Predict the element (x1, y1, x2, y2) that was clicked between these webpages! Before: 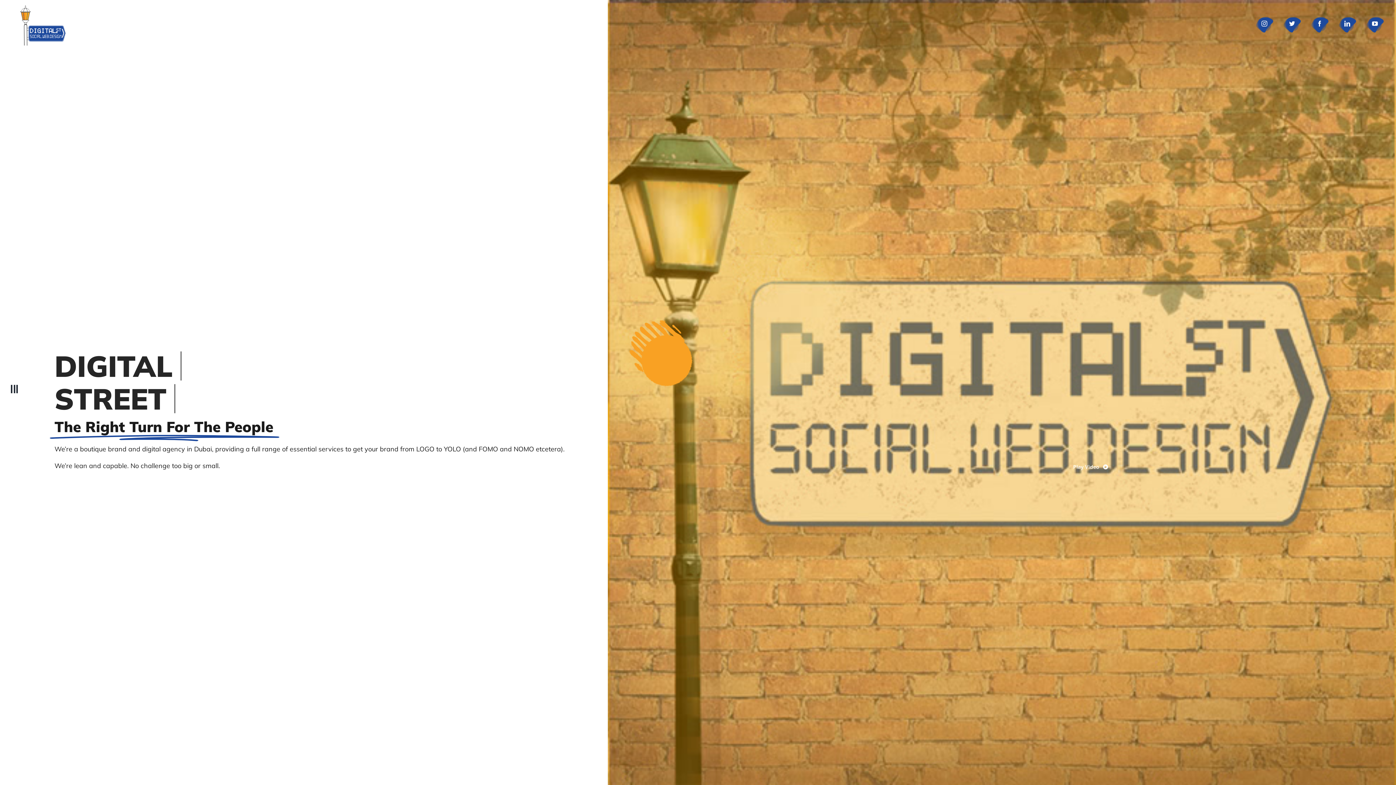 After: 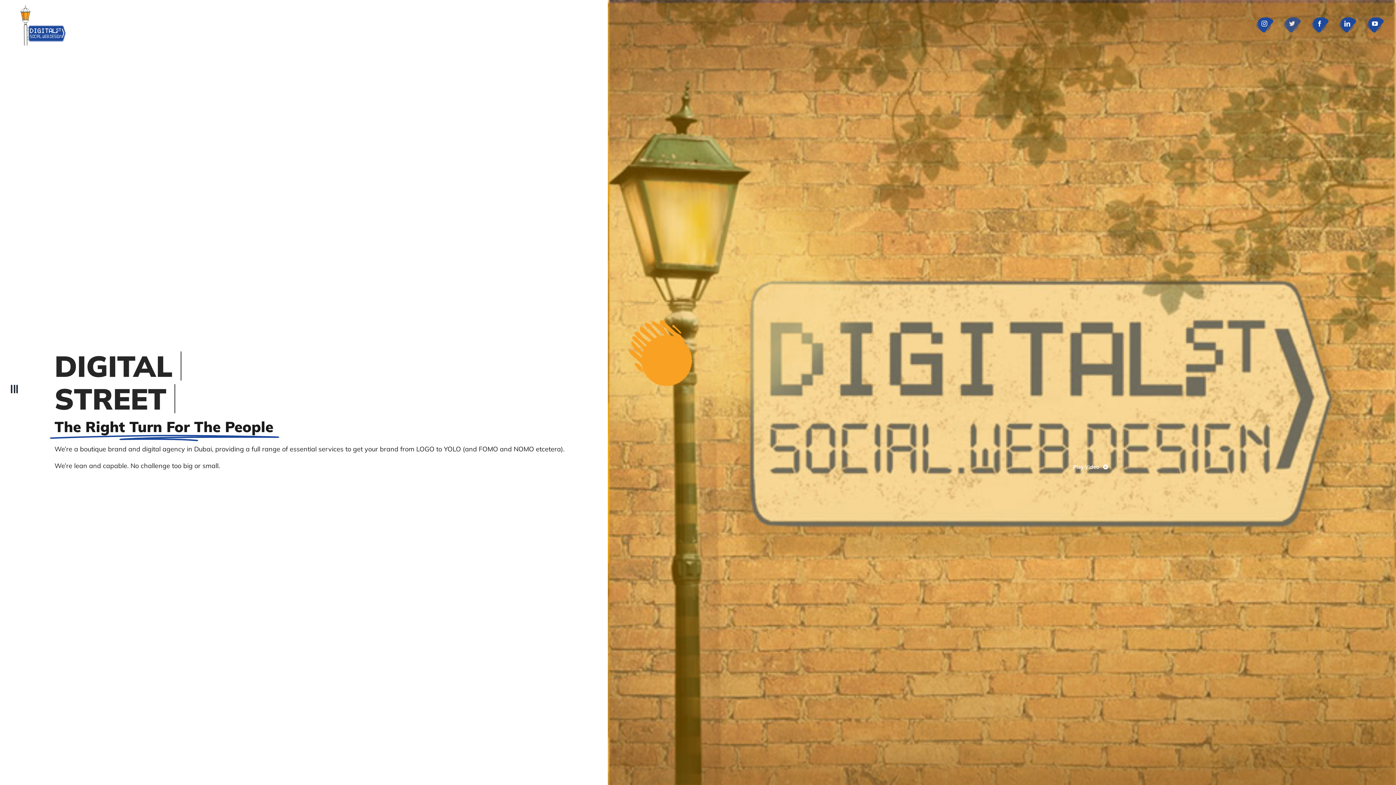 Action: label: Twitter bbox: (1282, 13, 1302, 33)